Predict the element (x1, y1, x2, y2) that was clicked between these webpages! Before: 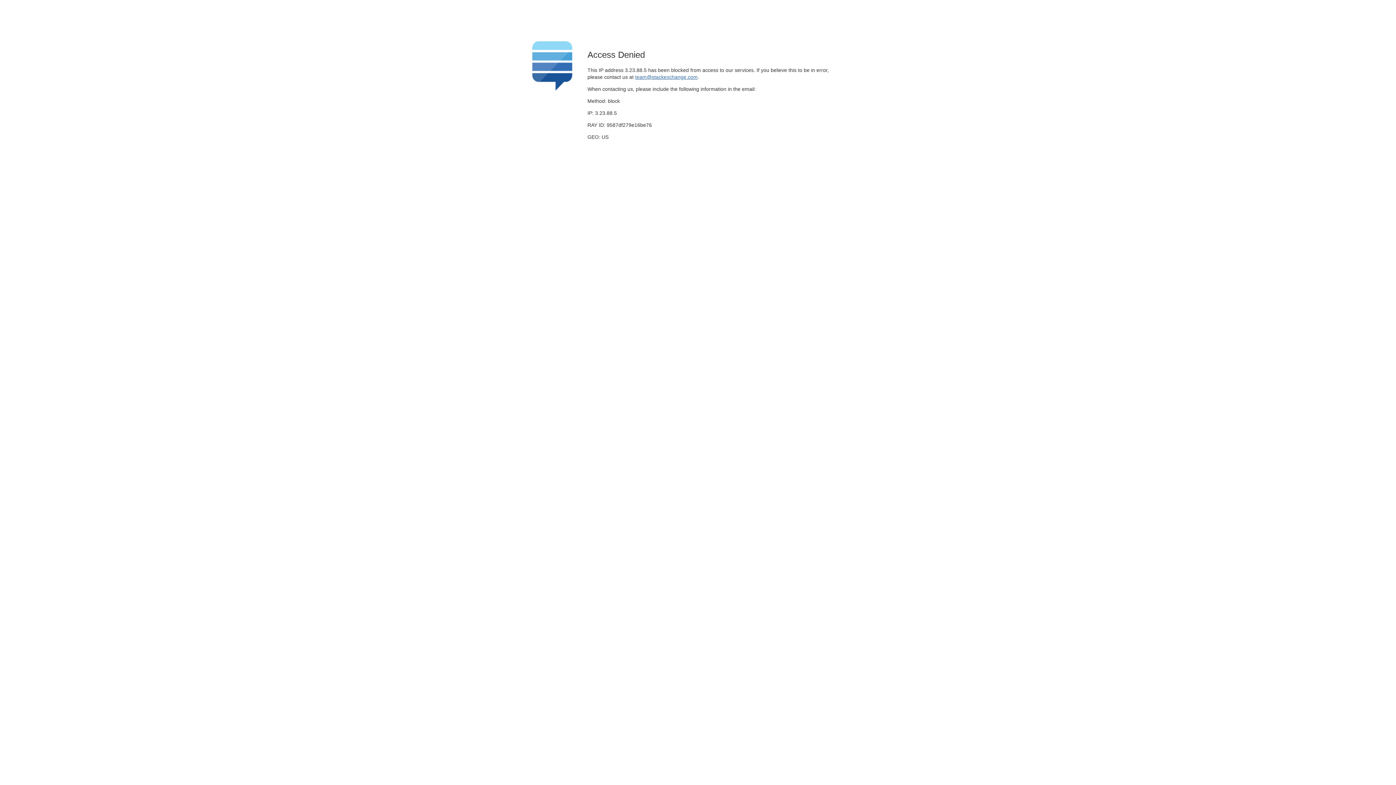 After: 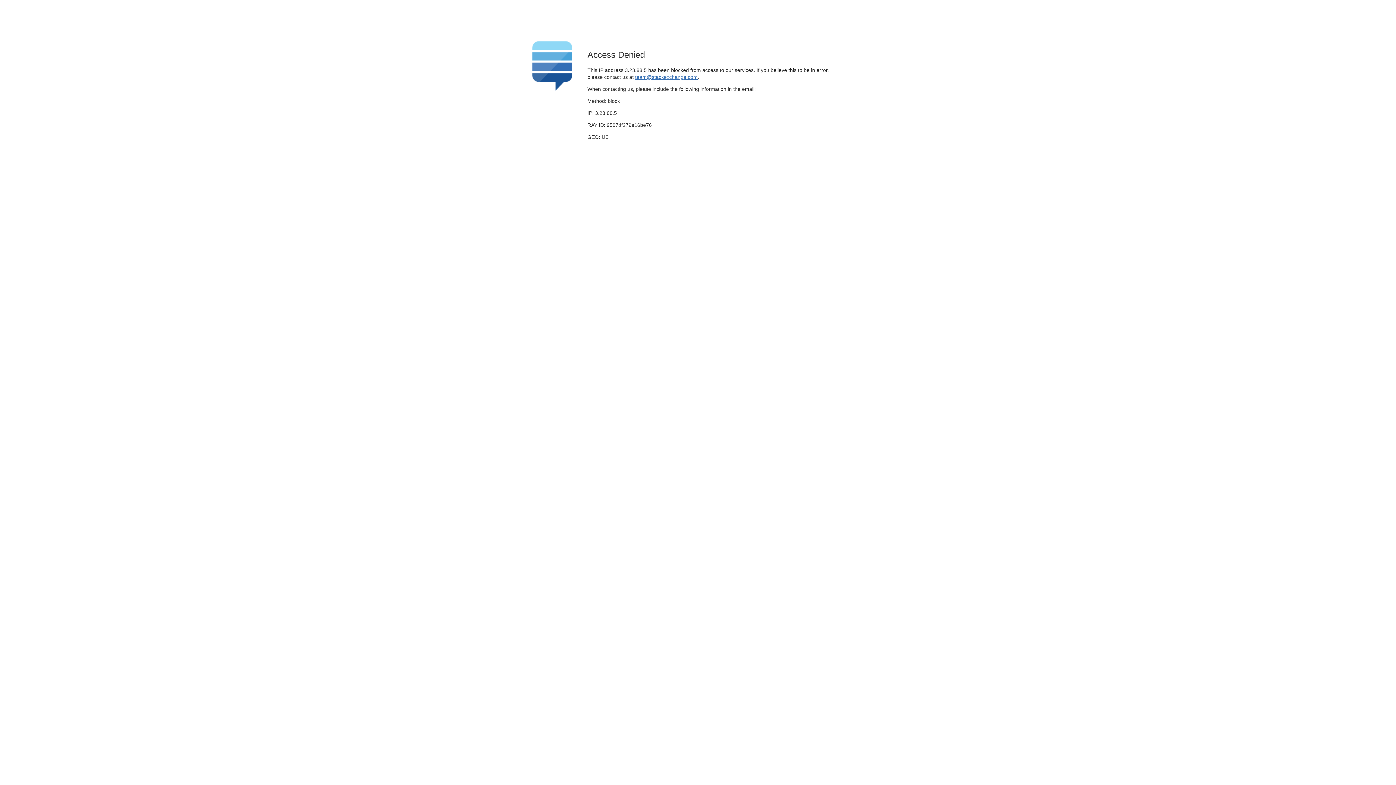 Action: bbox: (635, 74, 697, 79) label: team@stackexchange.com